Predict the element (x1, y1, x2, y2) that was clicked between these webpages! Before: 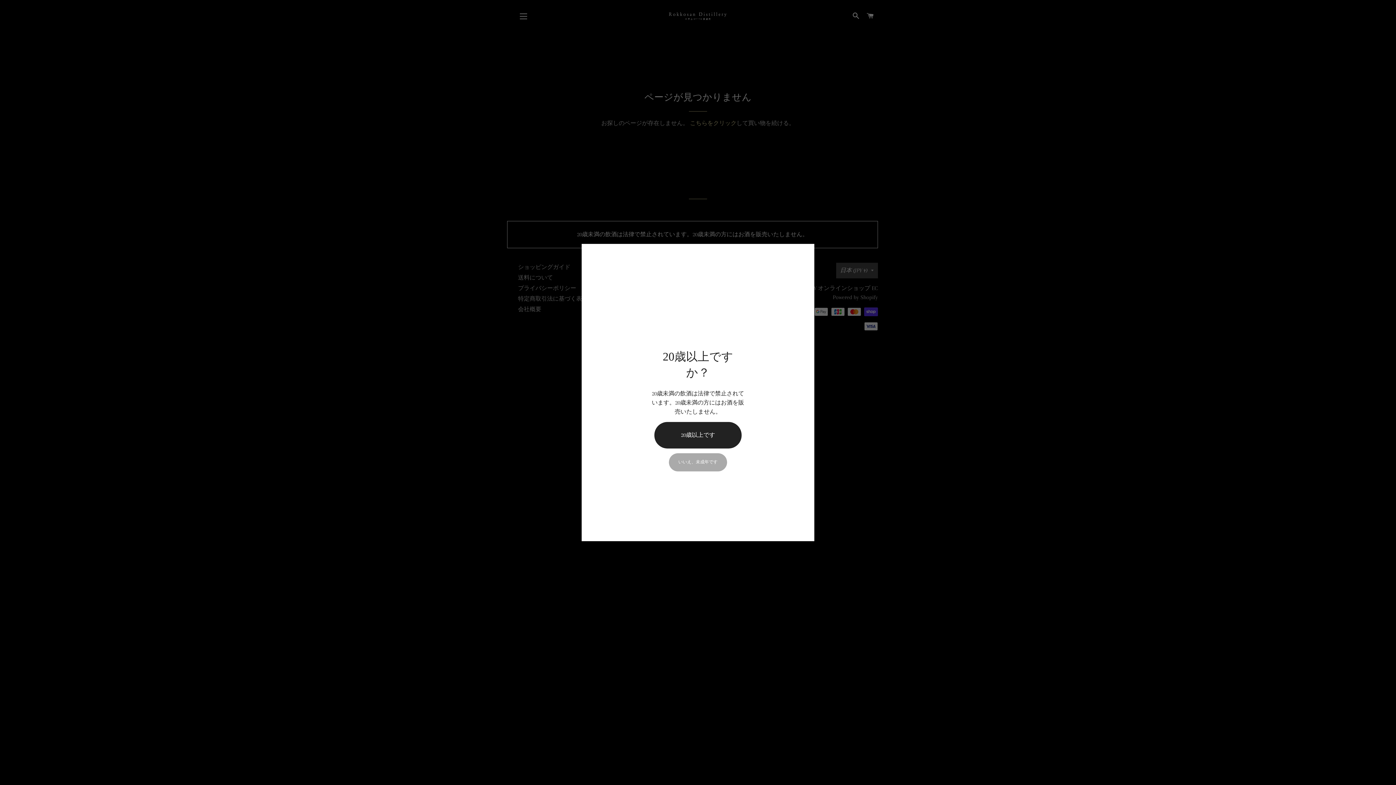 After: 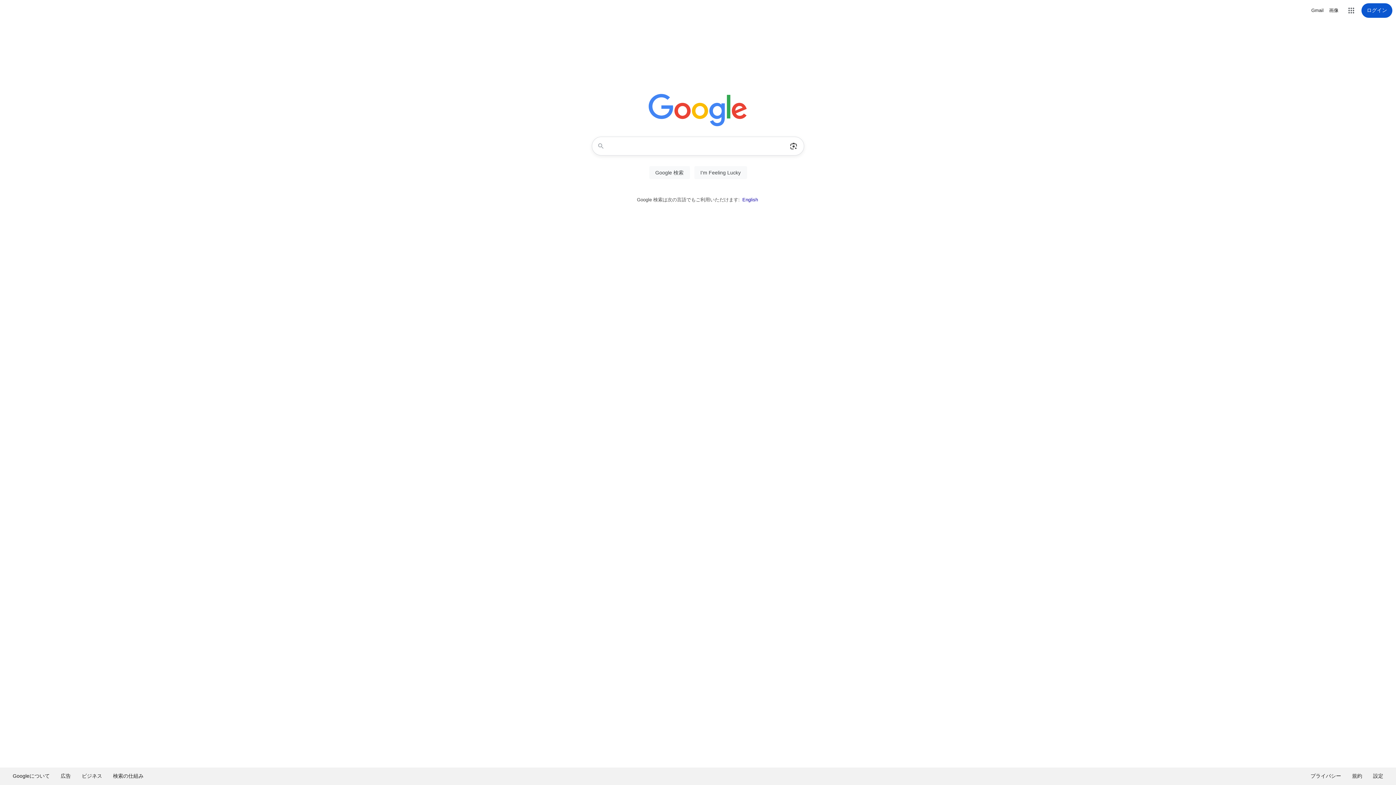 Action: label: いいえ、未成年です bbox: (669, 453, 727, 471)